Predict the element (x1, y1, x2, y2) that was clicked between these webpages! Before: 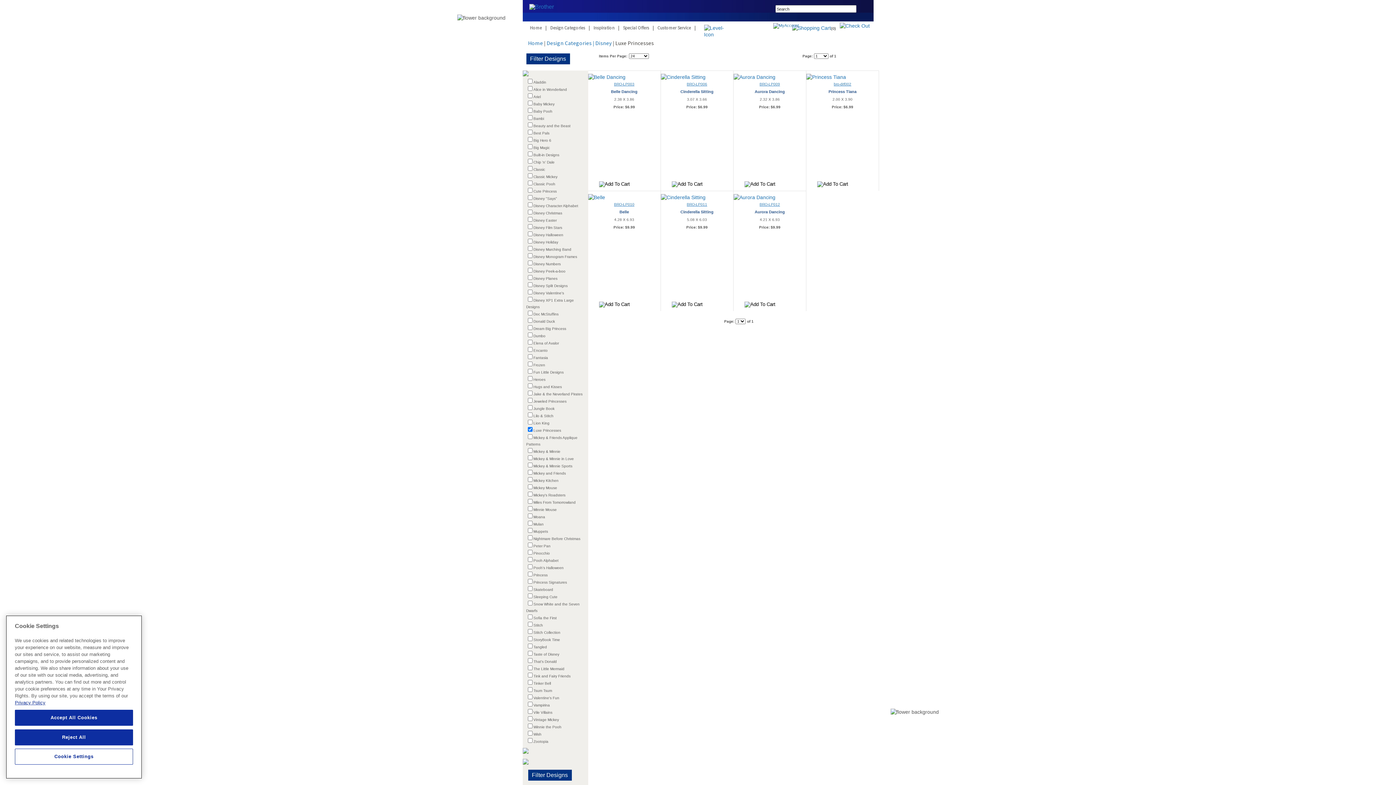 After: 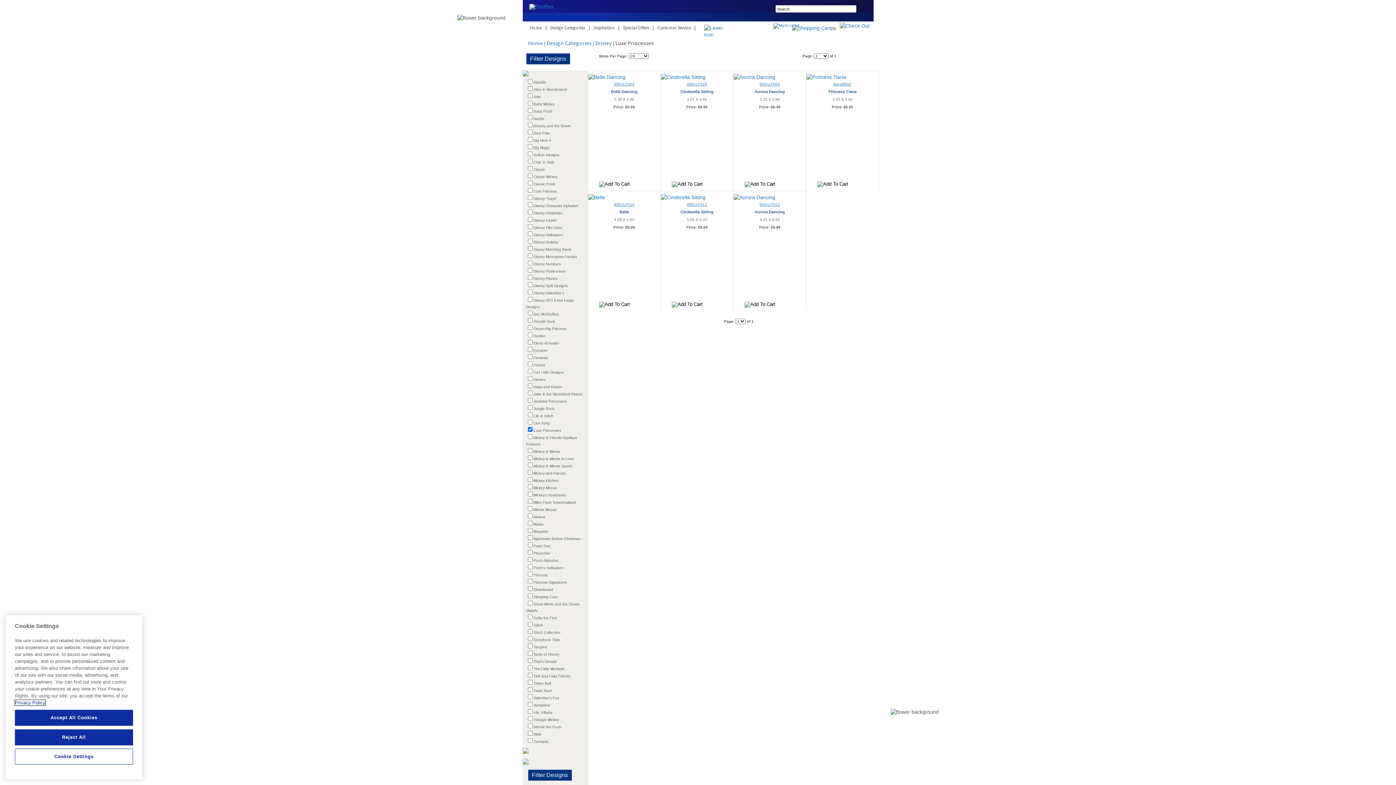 Action: label: More information about your privacy, opens in a new tab bbox: (14, 710, 45, 716)